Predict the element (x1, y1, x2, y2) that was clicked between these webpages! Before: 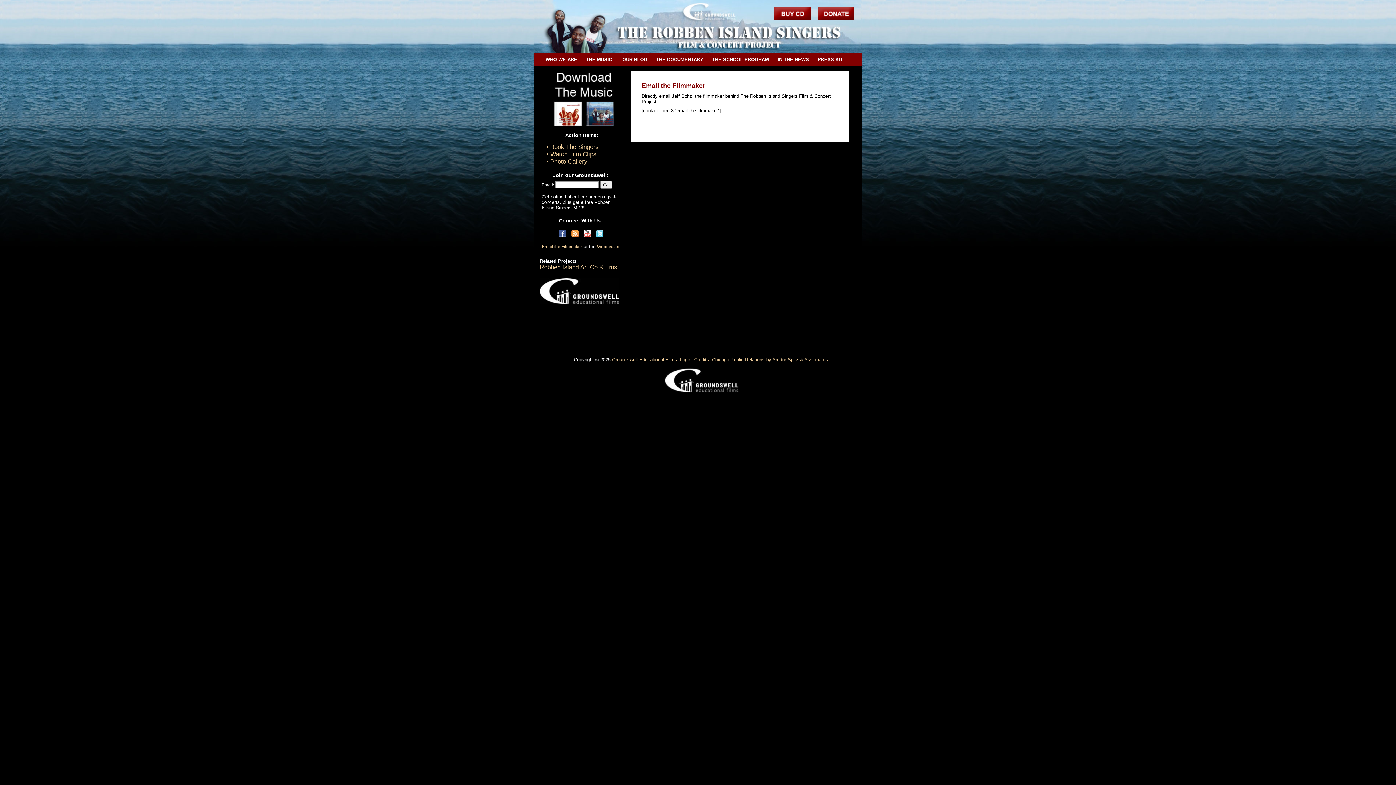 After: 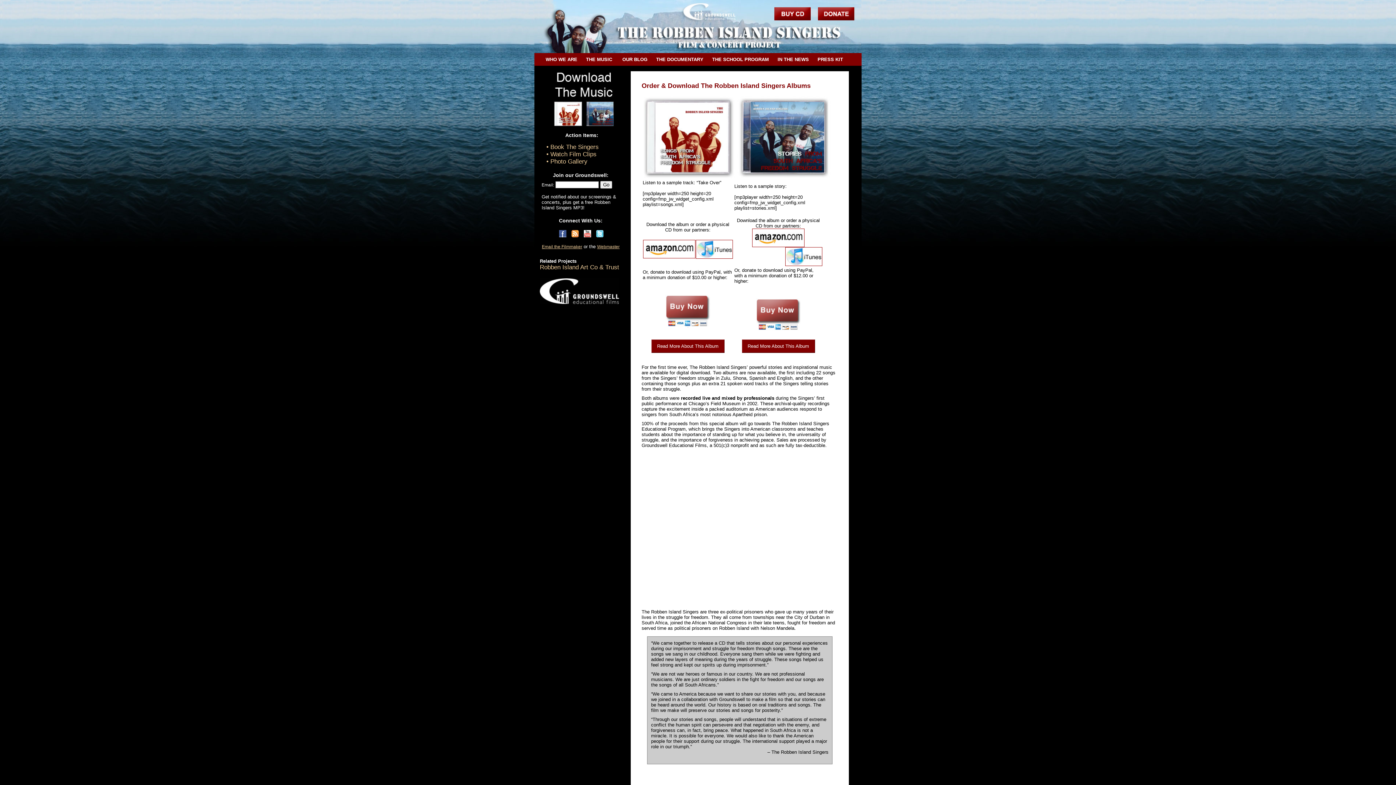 Action: label: THE MUSIC bbox: (586, 56, 612, 62)